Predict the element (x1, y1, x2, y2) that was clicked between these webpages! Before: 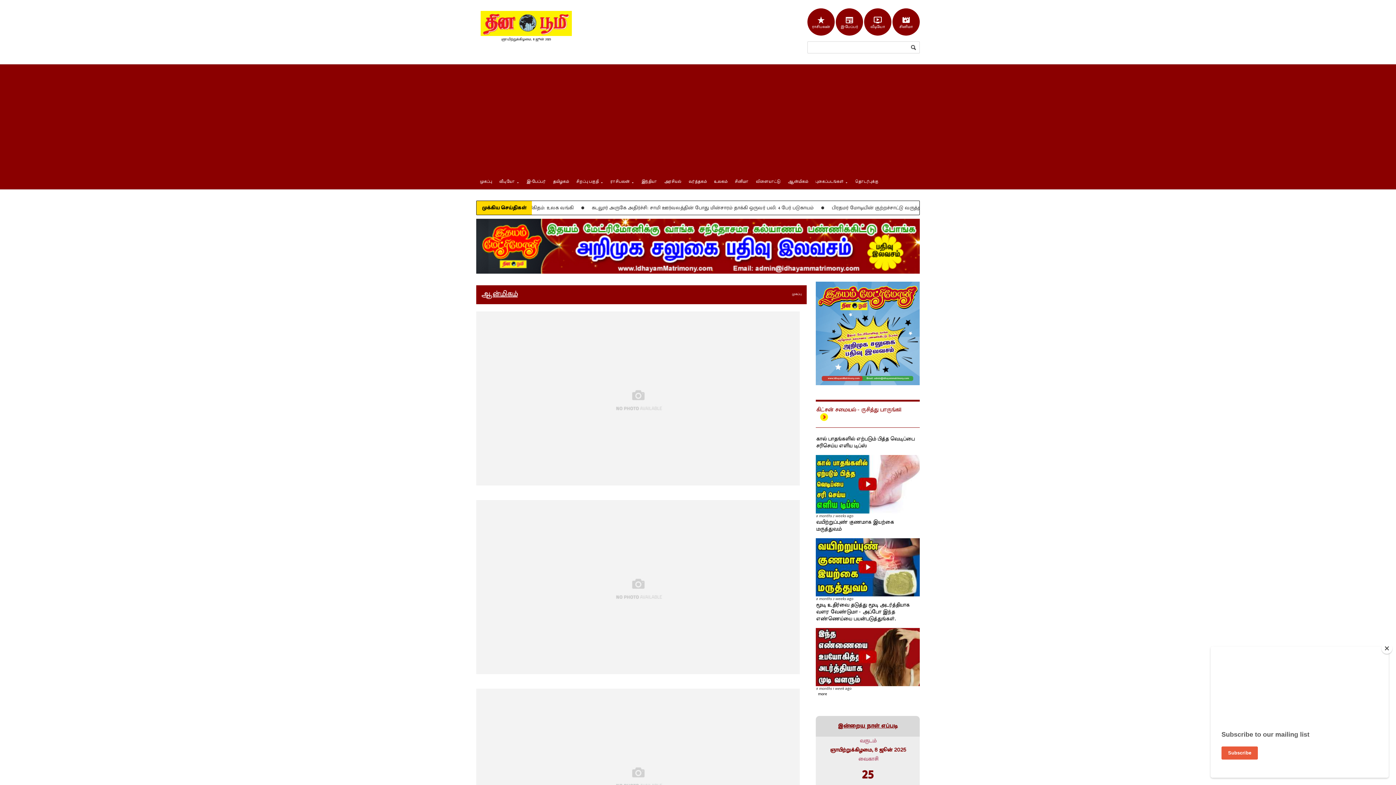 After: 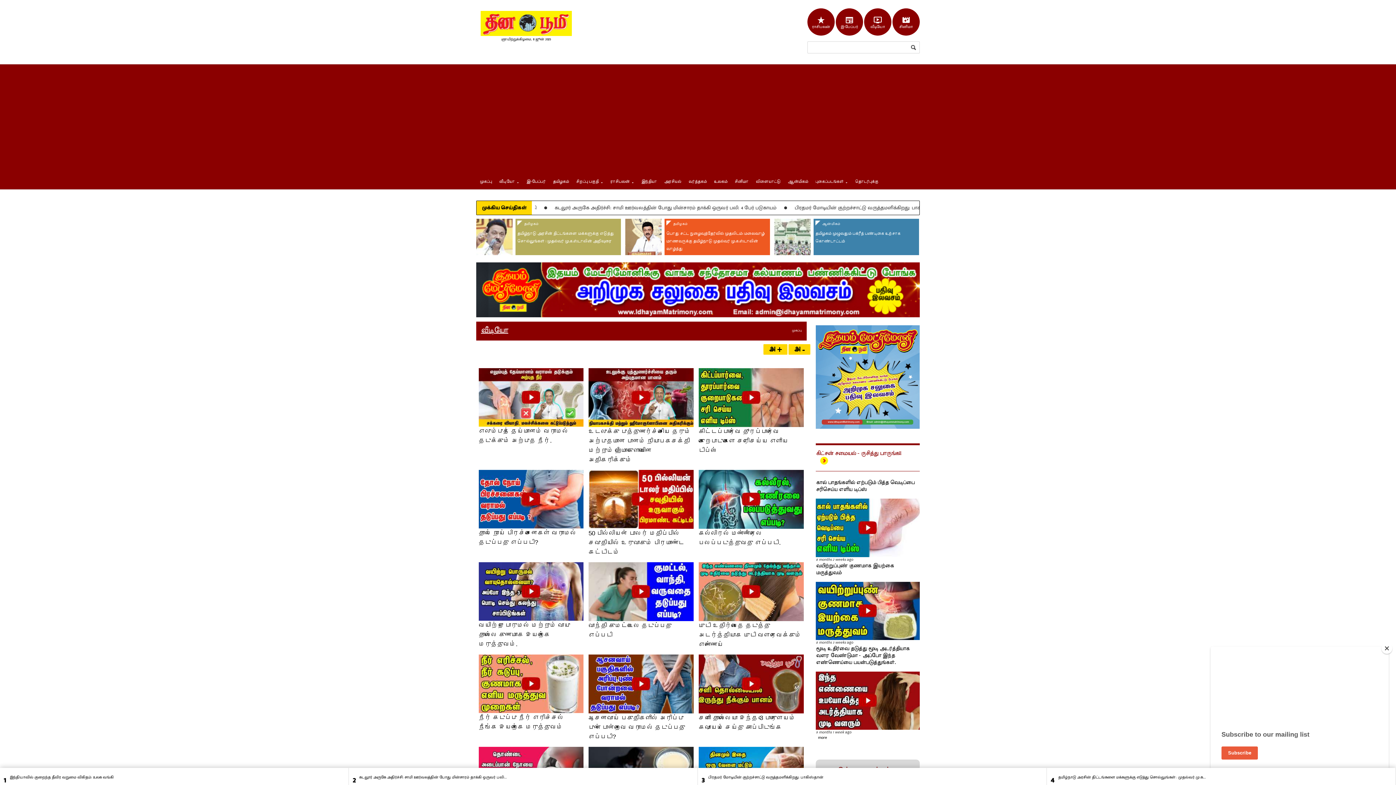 Action: bbox: (495, 173, 522, 189) label: வீடியோ